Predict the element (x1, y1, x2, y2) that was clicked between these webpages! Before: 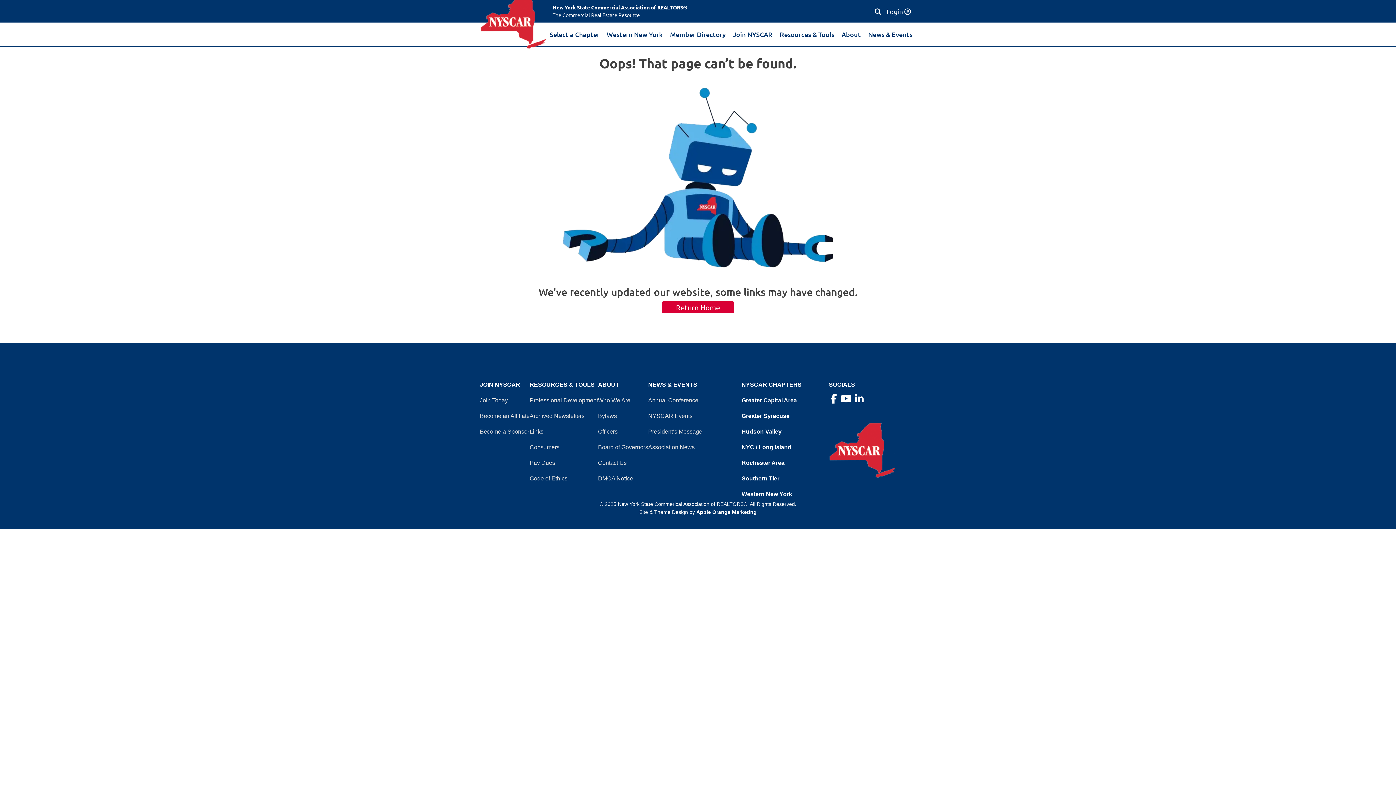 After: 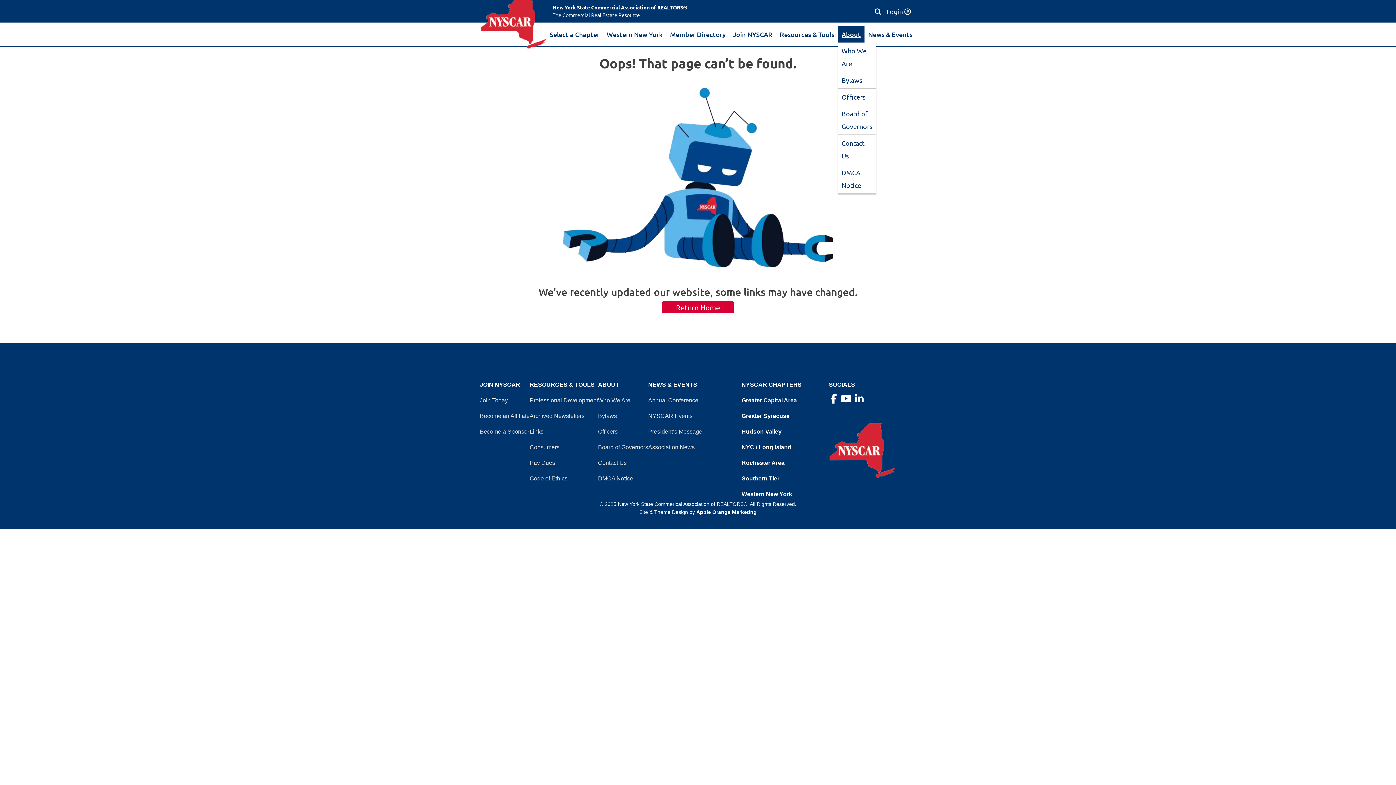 Action: bbox: (838, 26, 864, 42) label: About